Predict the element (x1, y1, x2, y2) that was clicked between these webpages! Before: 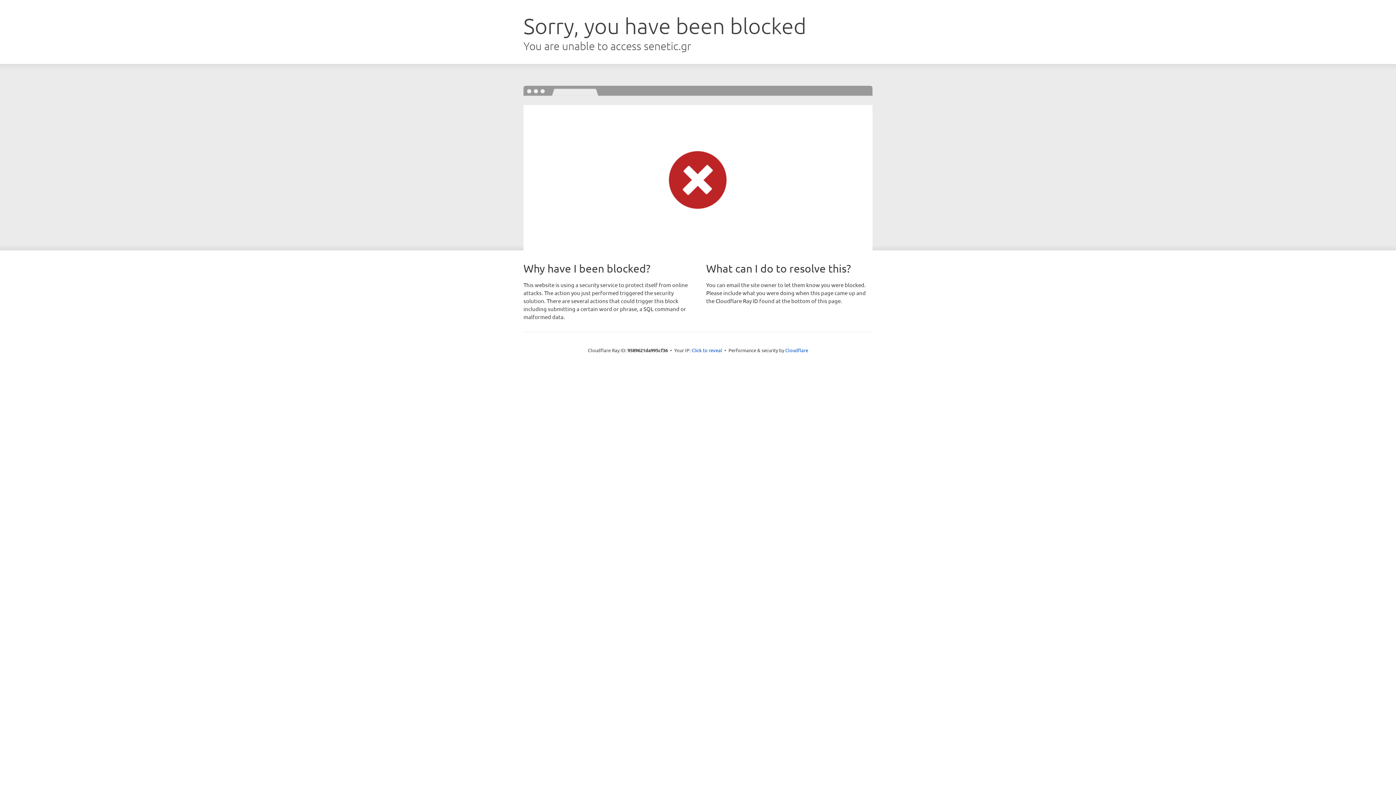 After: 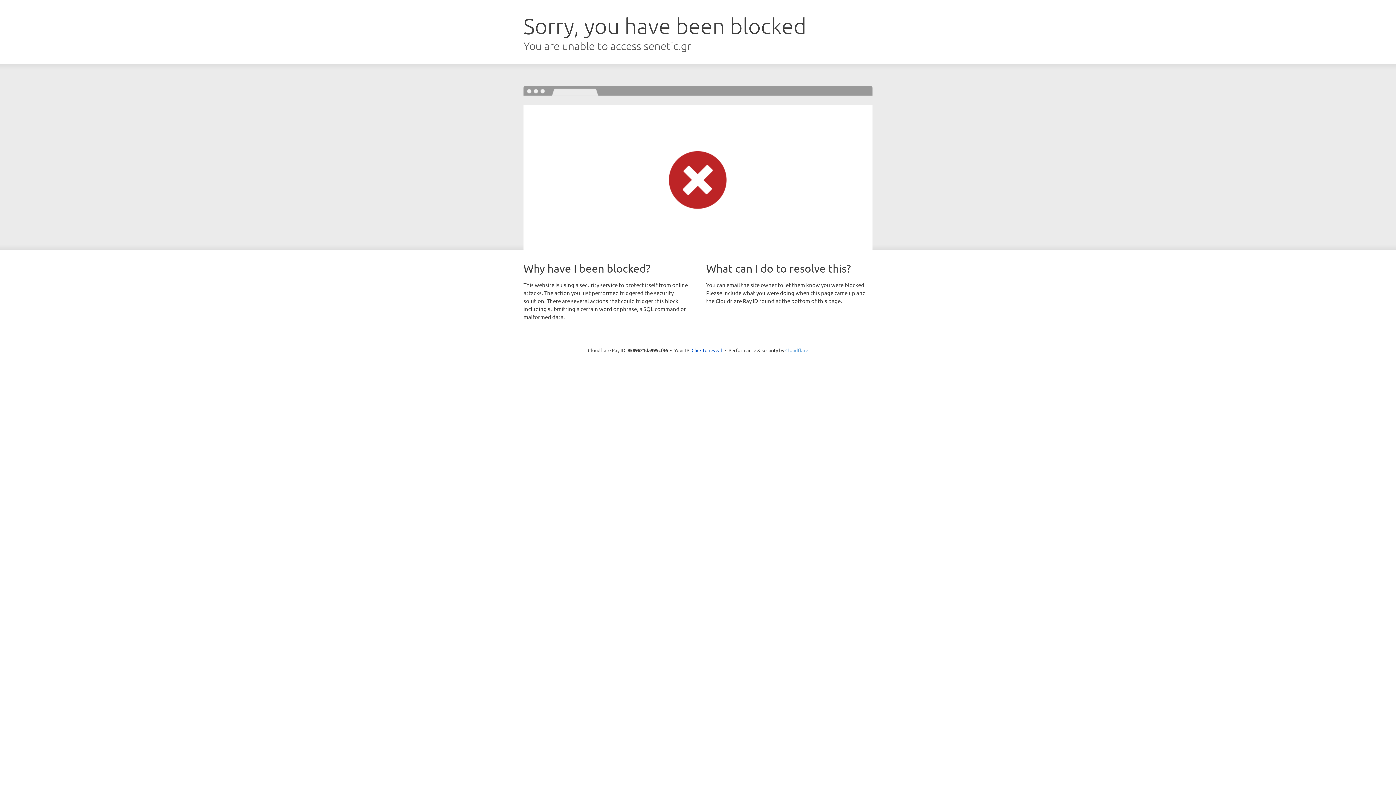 Action: label: Cloudflare bbox: (785, 347, 808, 353)